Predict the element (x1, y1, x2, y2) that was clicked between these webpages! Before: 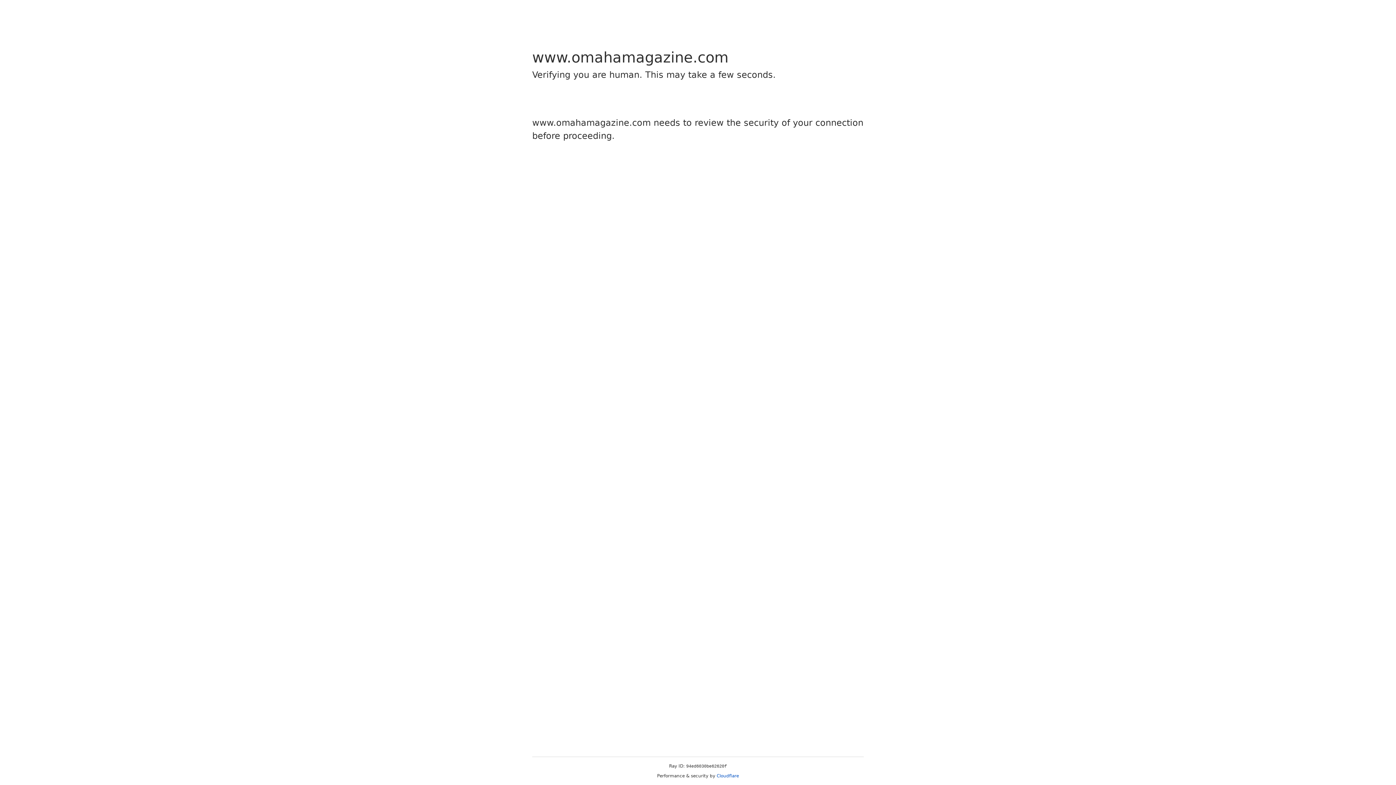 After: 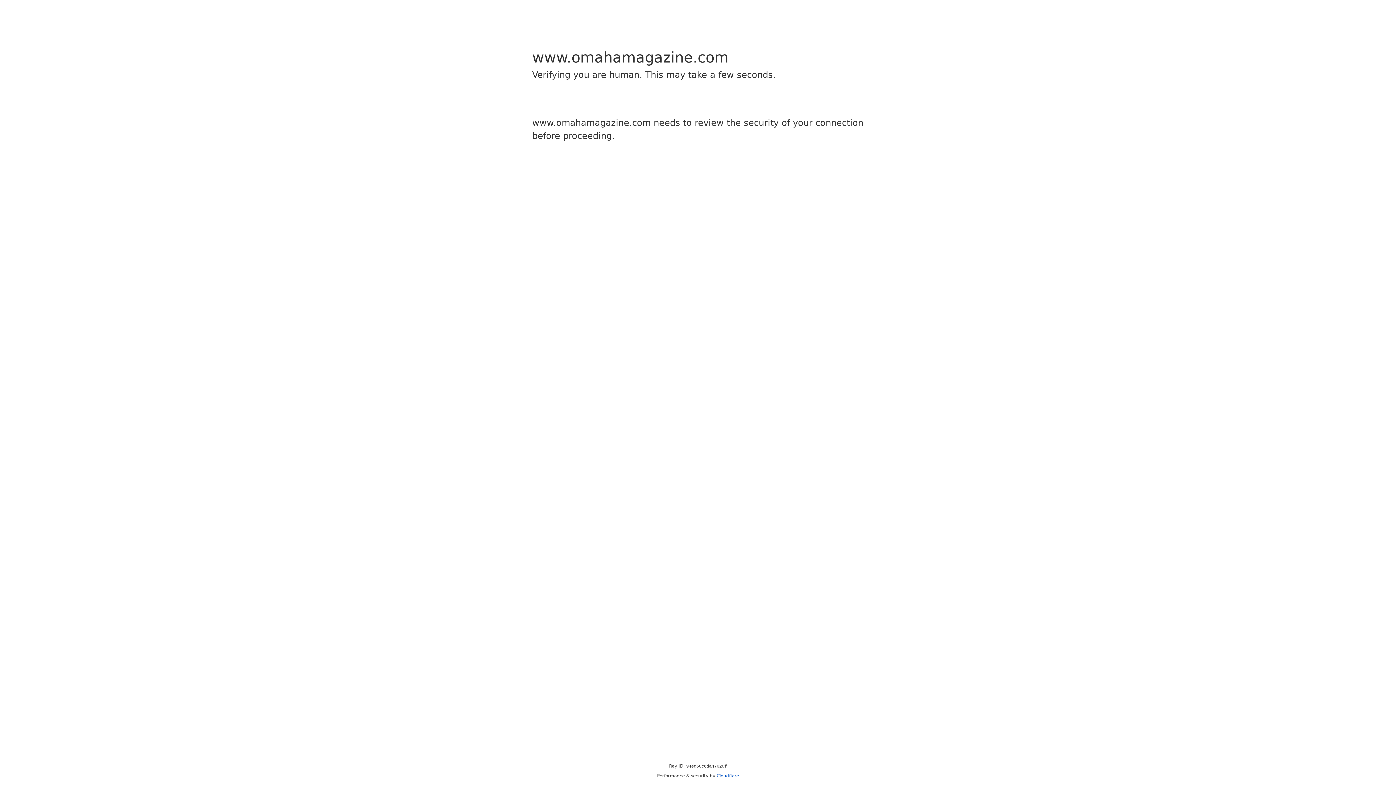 Action: label: Cloudflare bbox: (716, 773, 739, 778)